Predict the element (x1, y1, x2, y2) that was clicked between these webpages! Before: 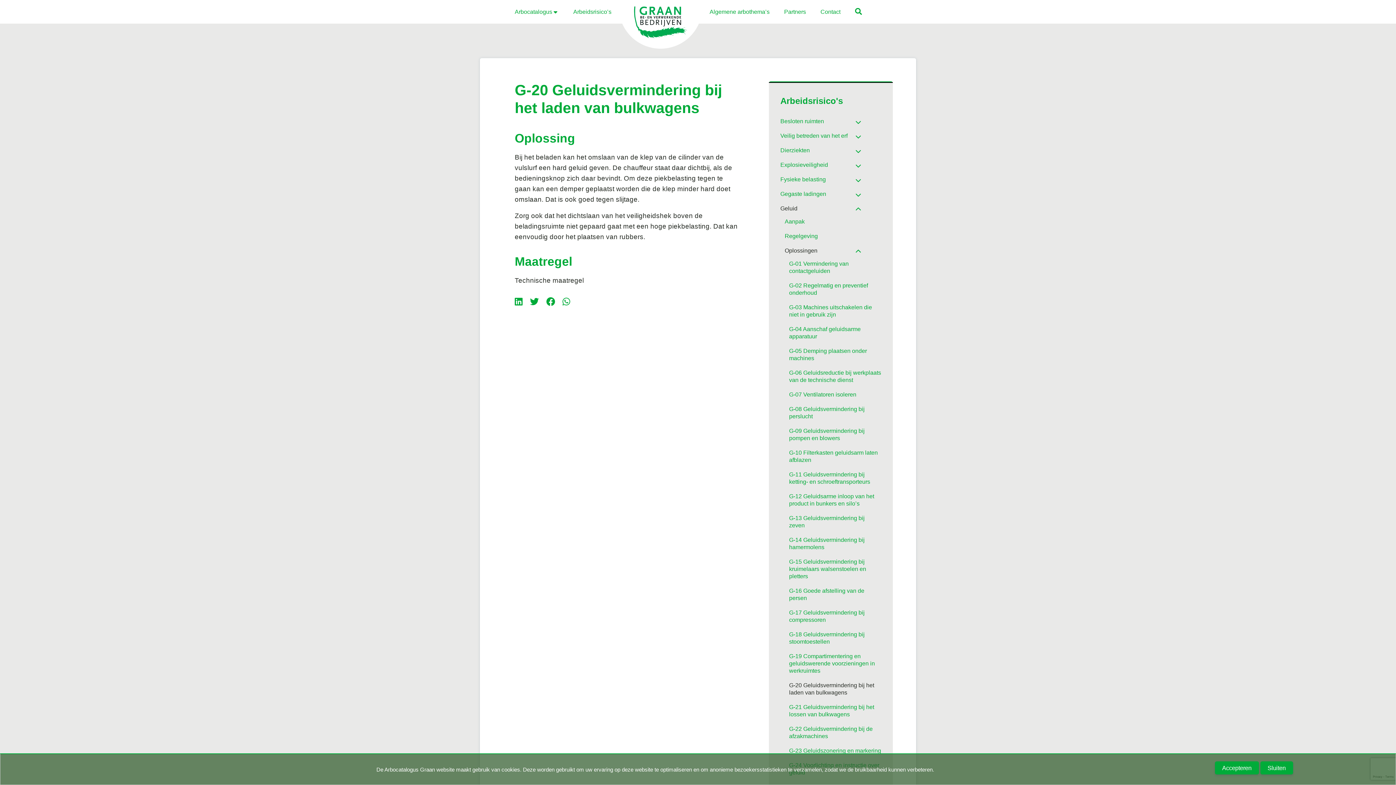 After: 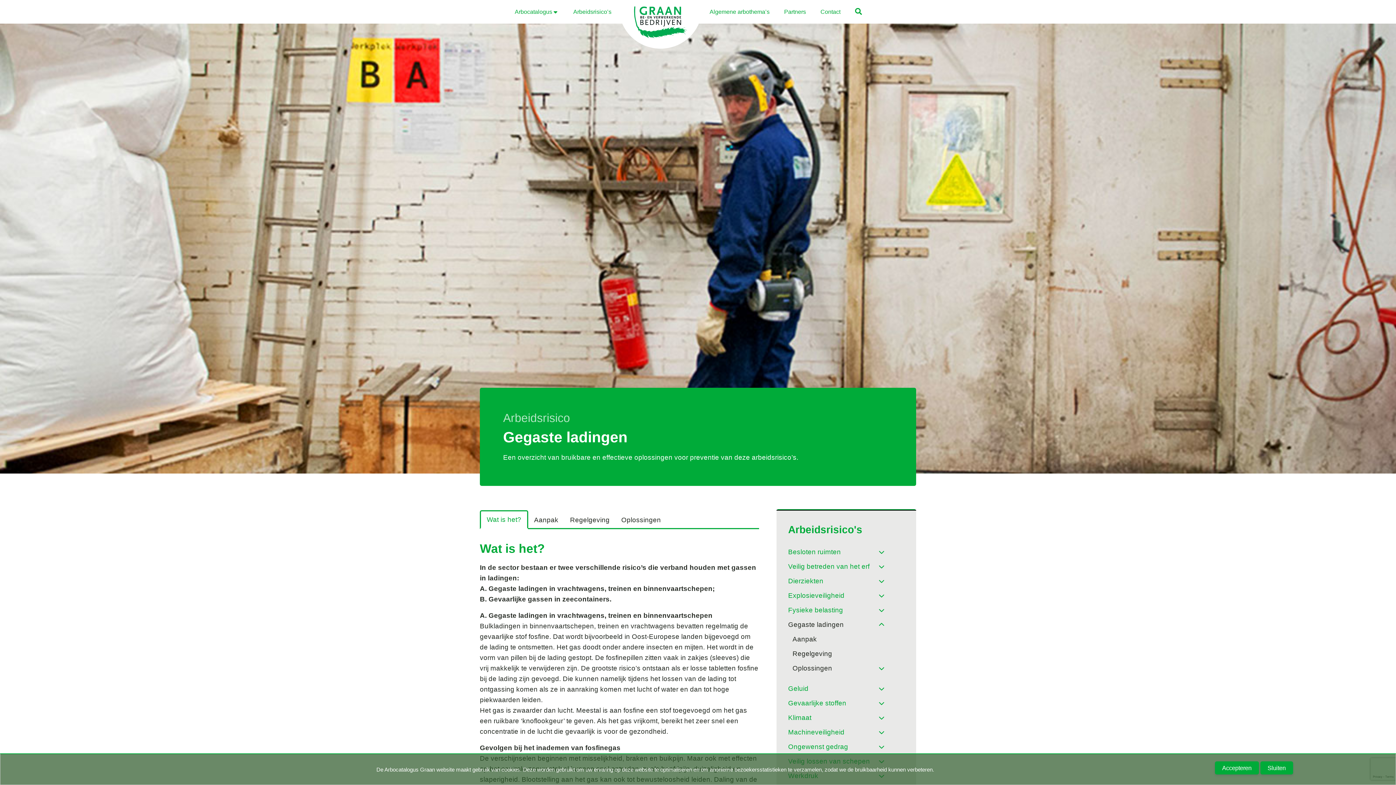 Action: label: Gegaste ladingen bbox: (780, 187, 881, 200)